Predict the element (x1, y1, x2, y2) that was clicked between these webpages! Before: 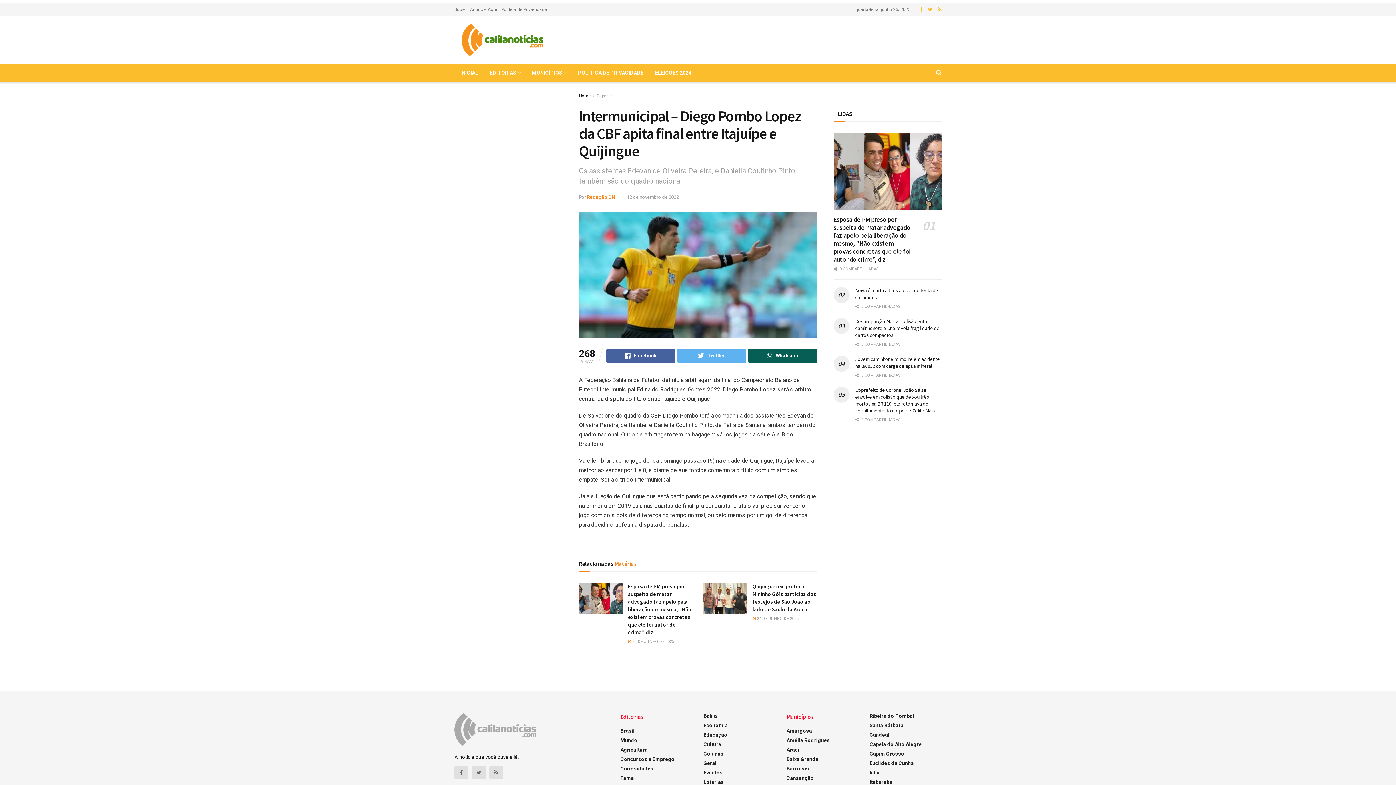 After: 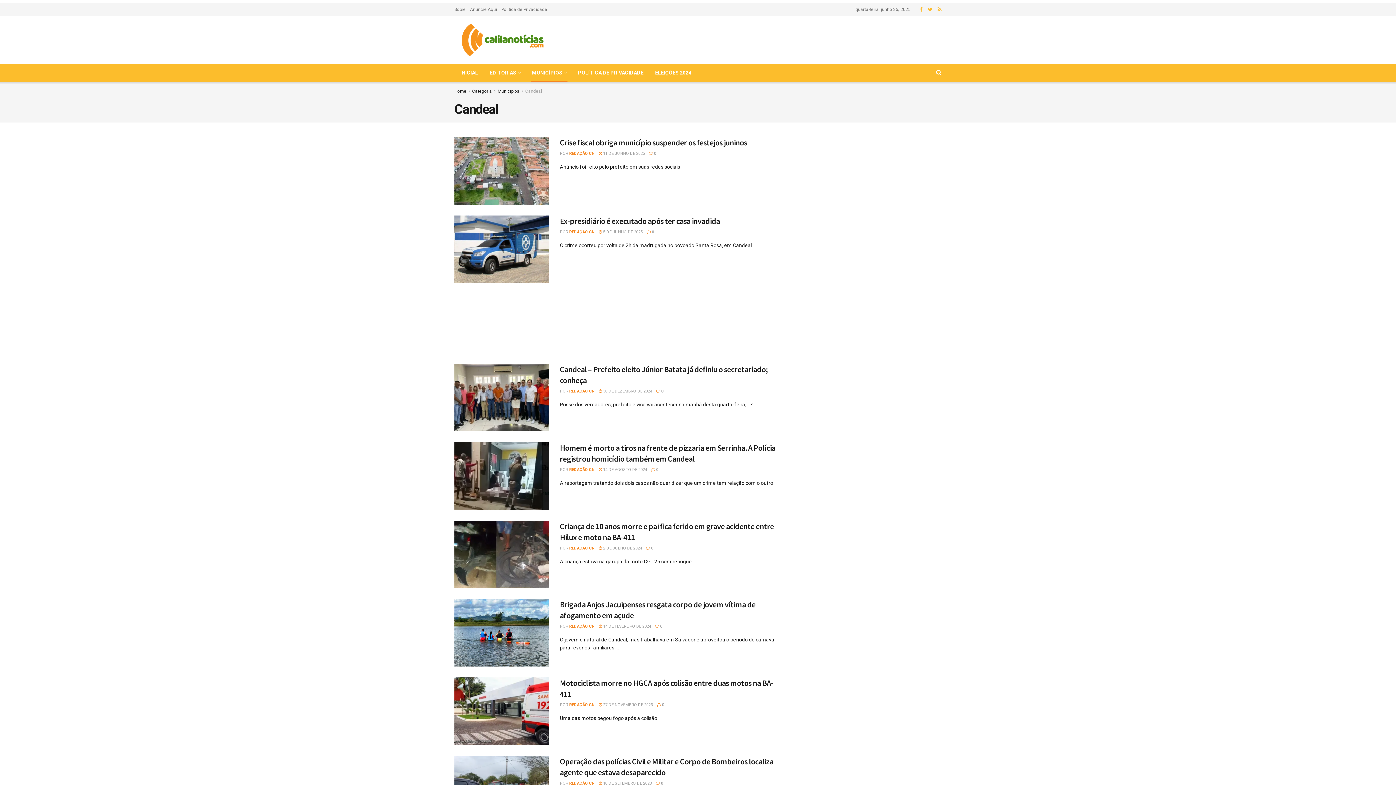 Action: label: Candeal bbox: (869, 732, 889, 738)